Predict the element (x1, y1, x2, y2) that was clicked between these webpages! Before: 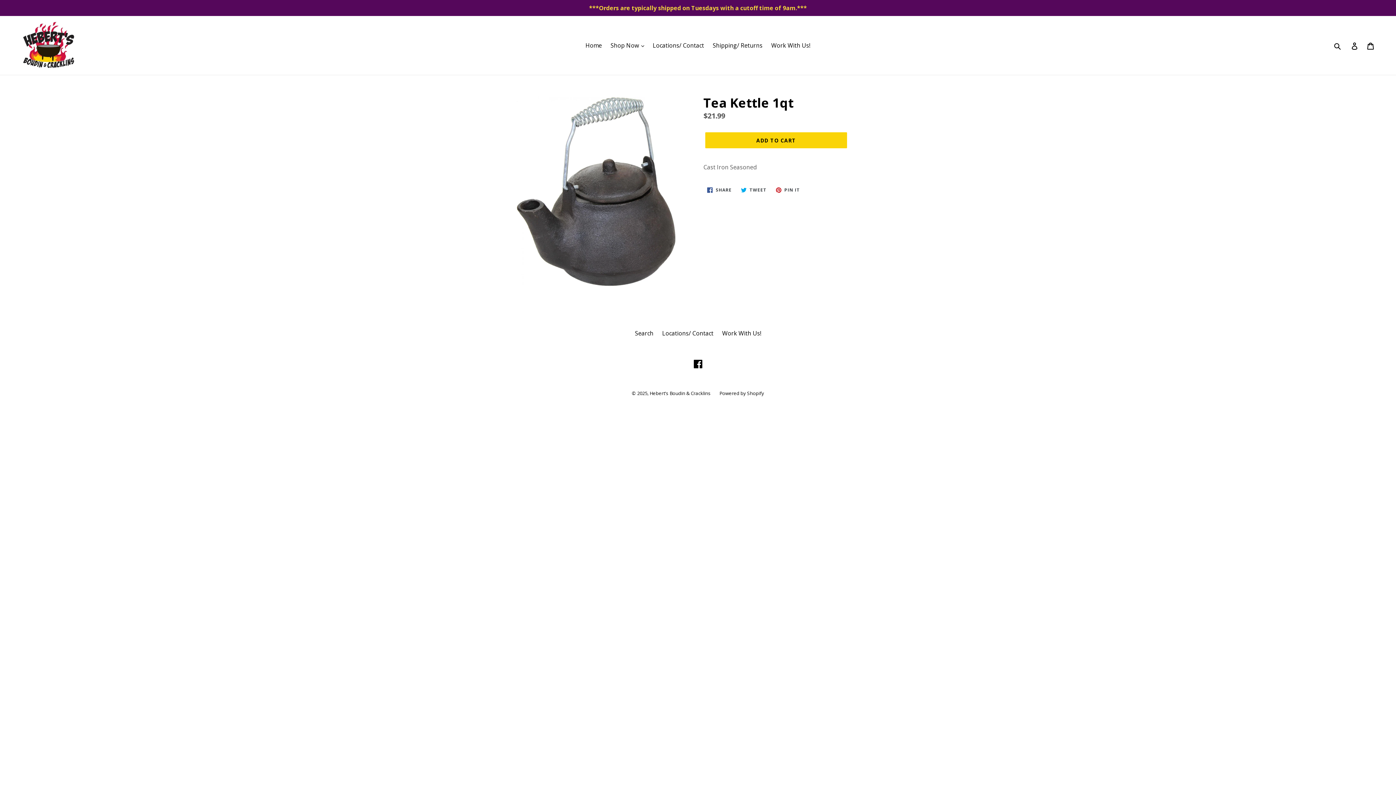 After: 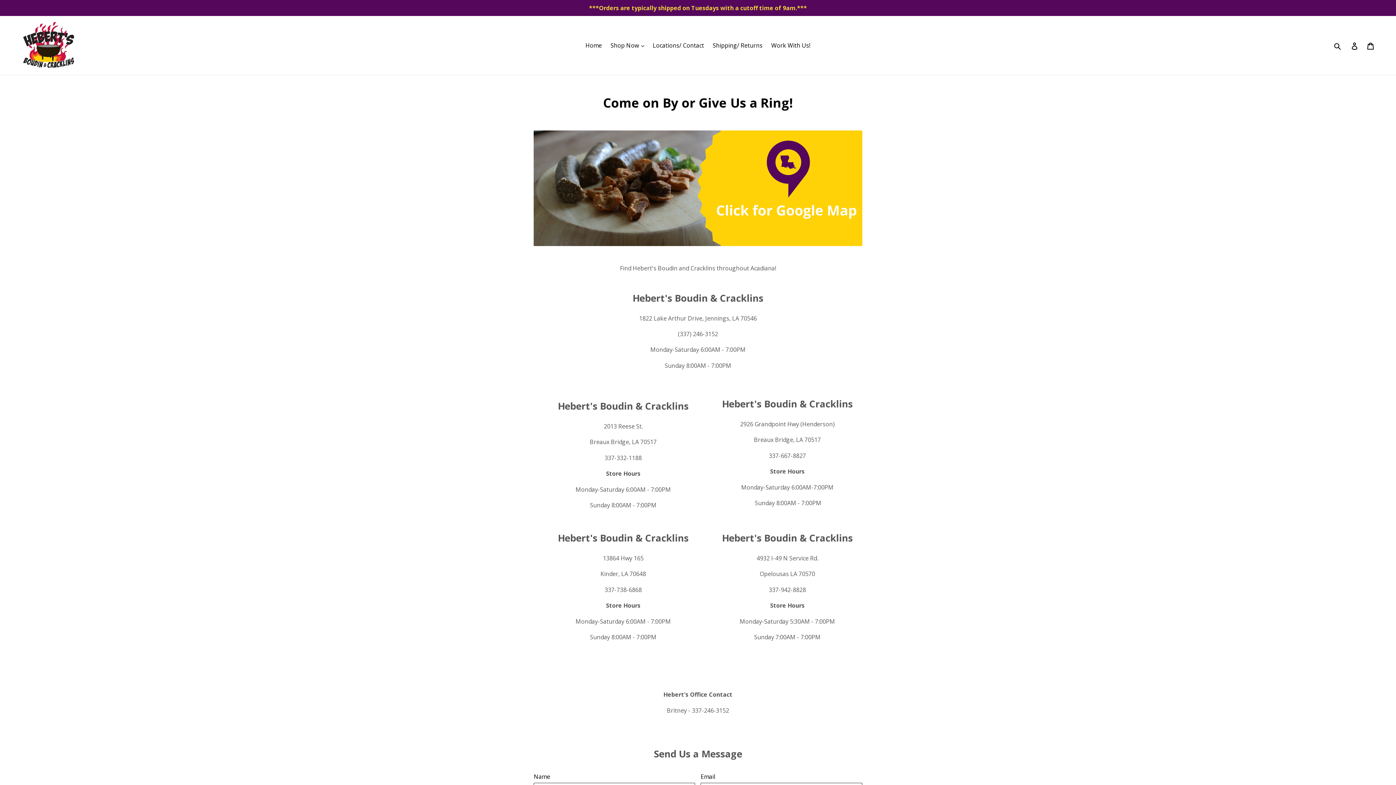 Action: label: Locations/ Contact bbox: (649, 40, 707, 50)